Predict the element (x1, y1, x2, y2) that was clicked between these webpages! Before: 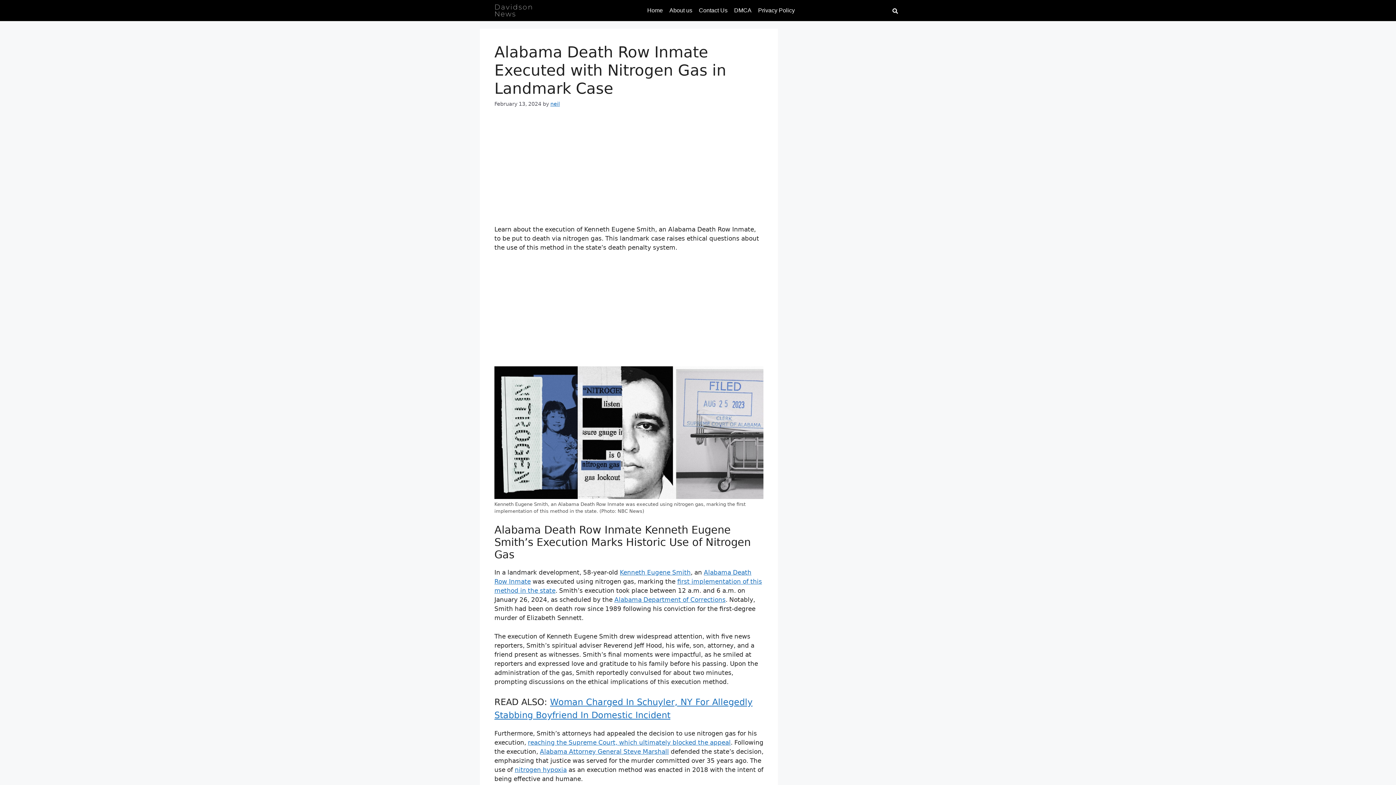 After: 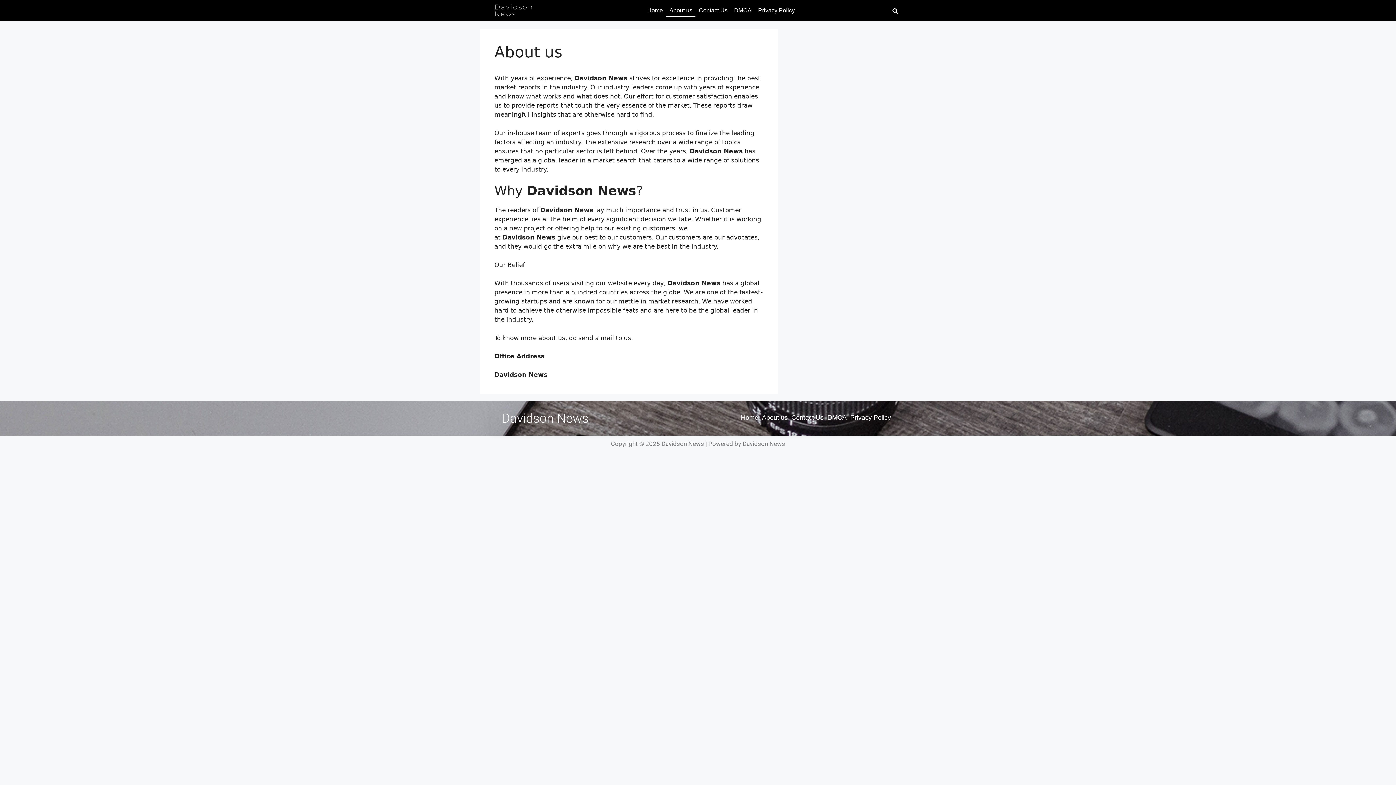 Action: bbox: (666, 4, 695, 16) label: About us